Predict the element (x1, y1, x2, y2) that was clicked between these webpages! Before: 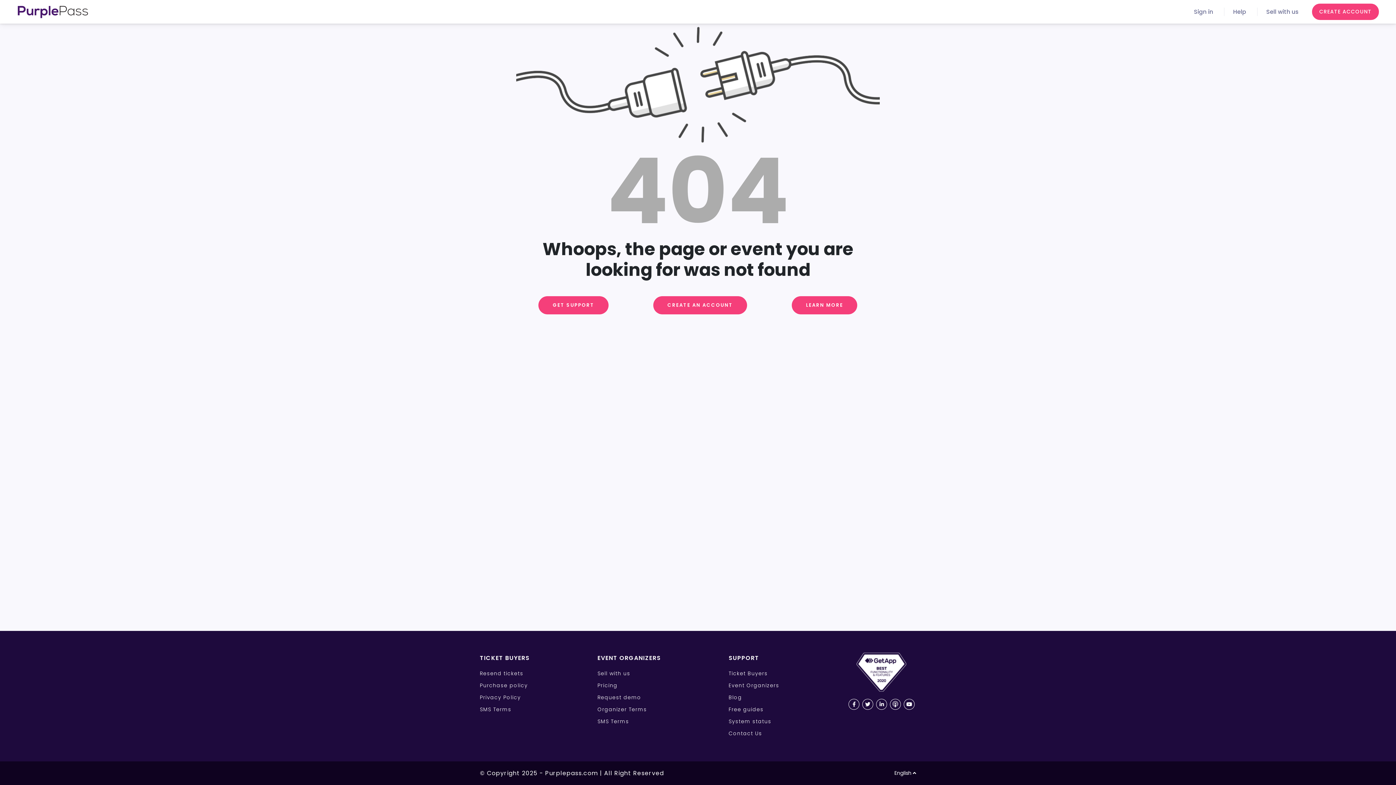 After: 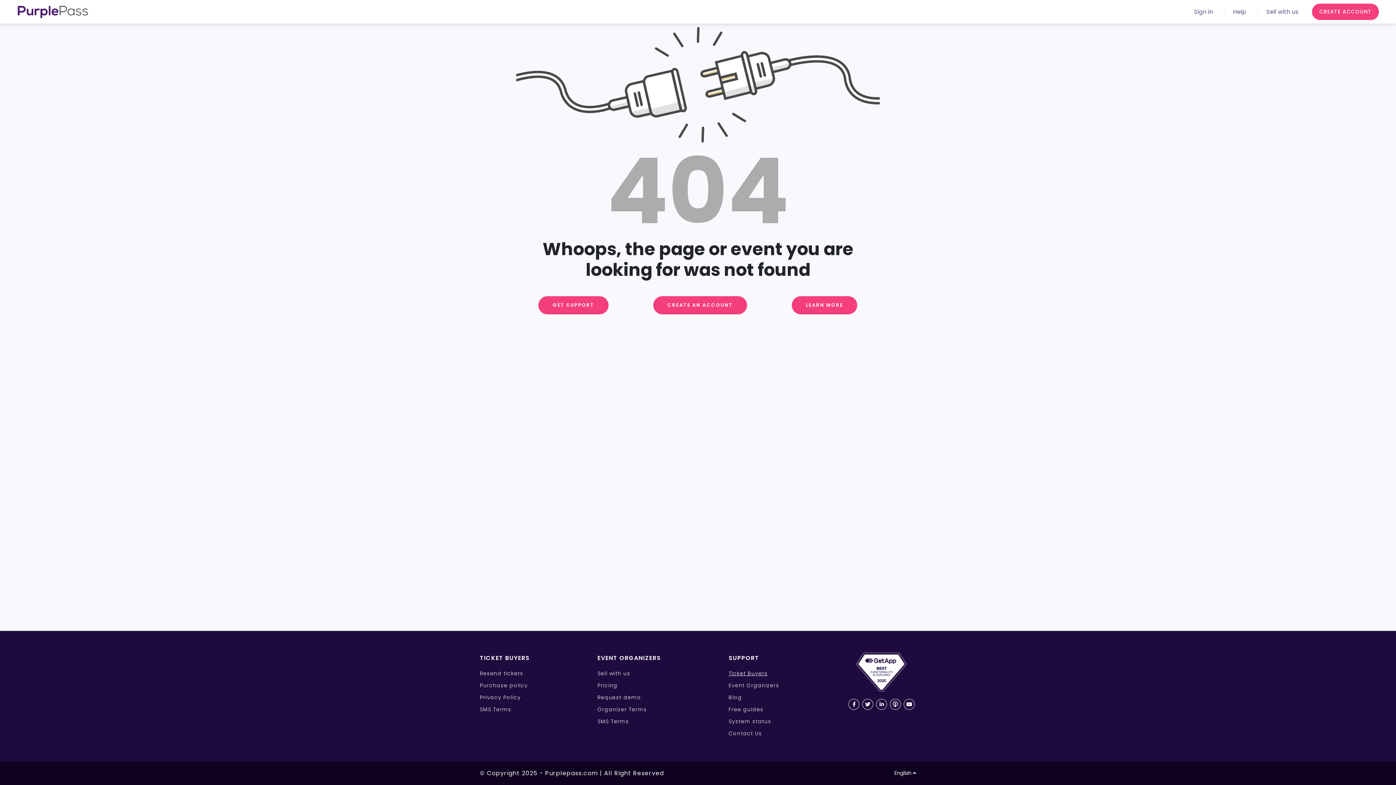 Action: label: Ticket Buyers bbox: (728, 670, 768, 677)